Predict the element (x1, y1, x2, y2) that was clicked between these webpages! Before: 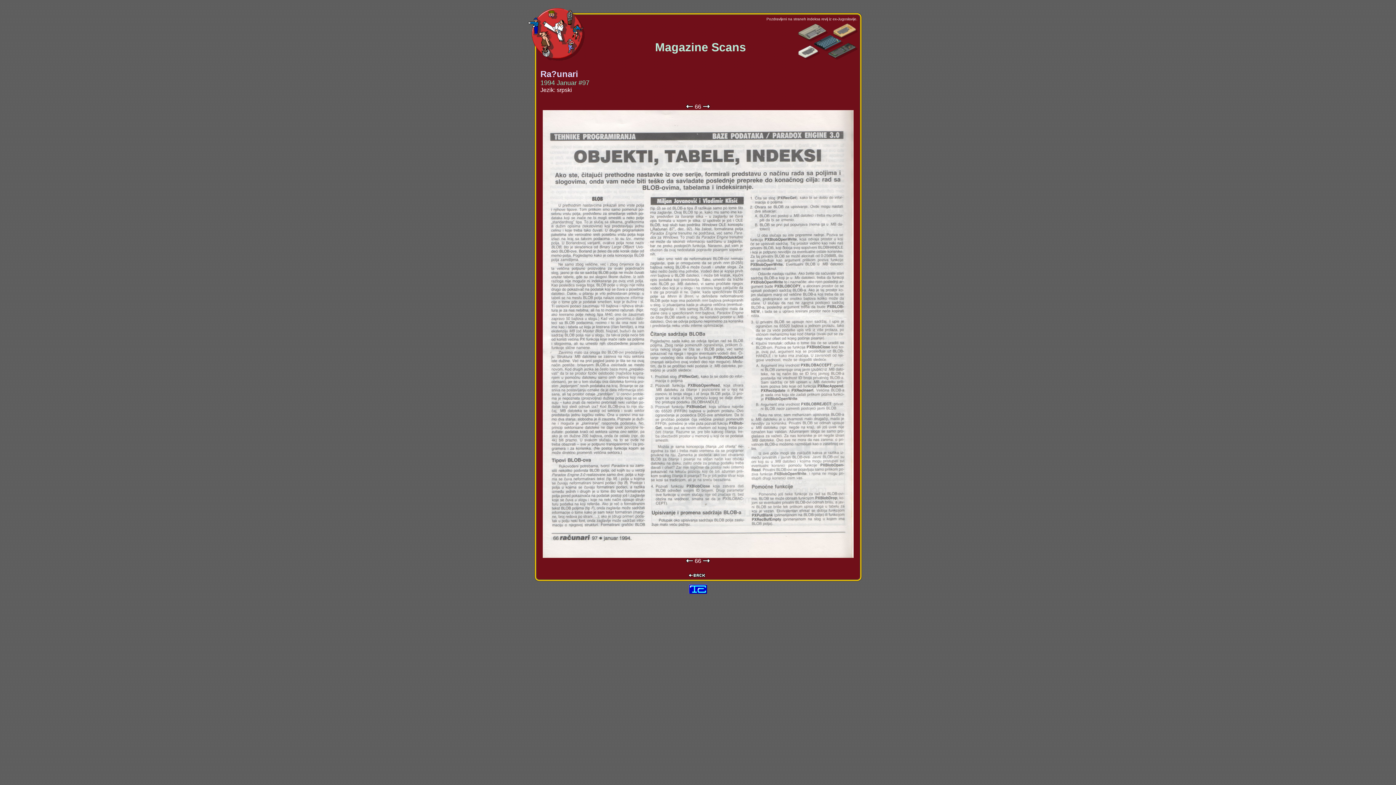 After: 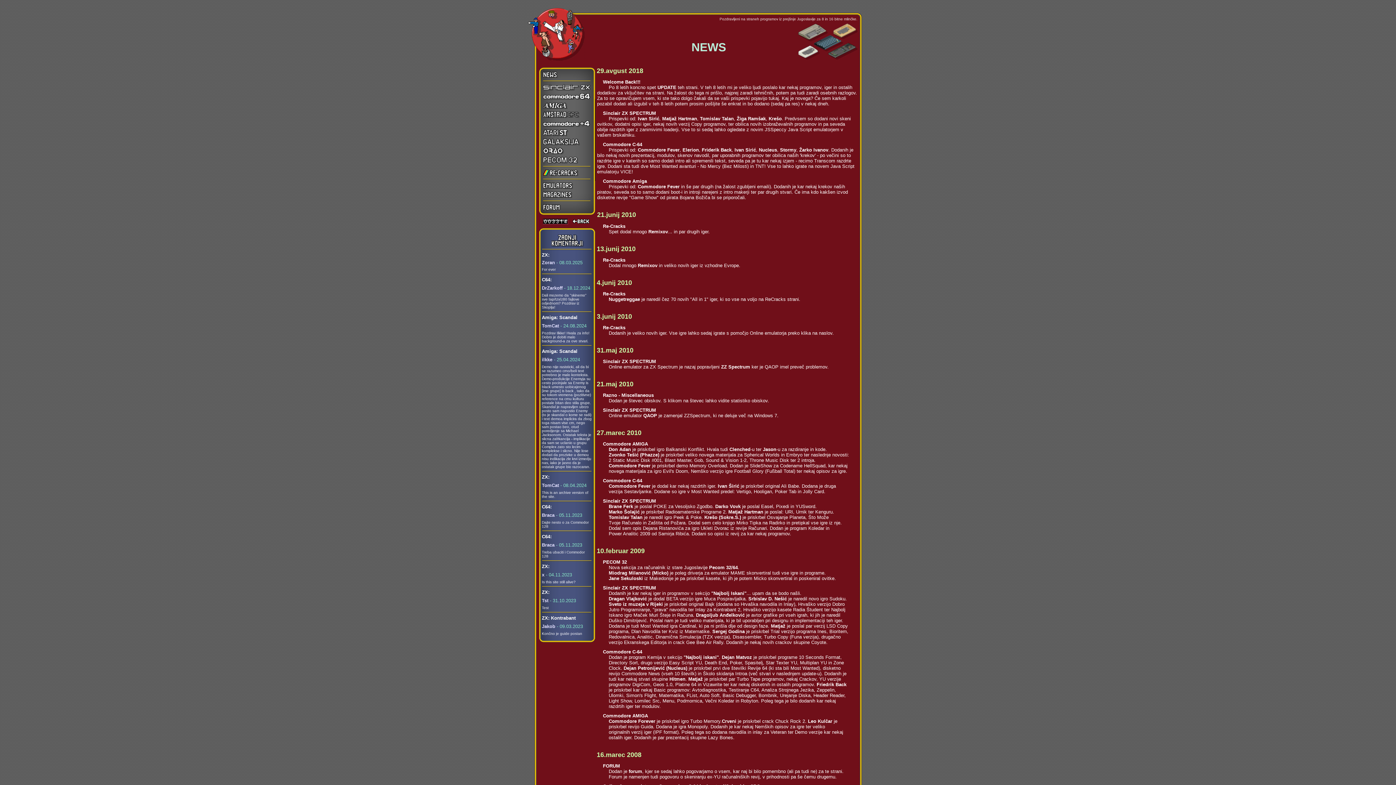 Action: bbox: (538, 55, 593, 61)